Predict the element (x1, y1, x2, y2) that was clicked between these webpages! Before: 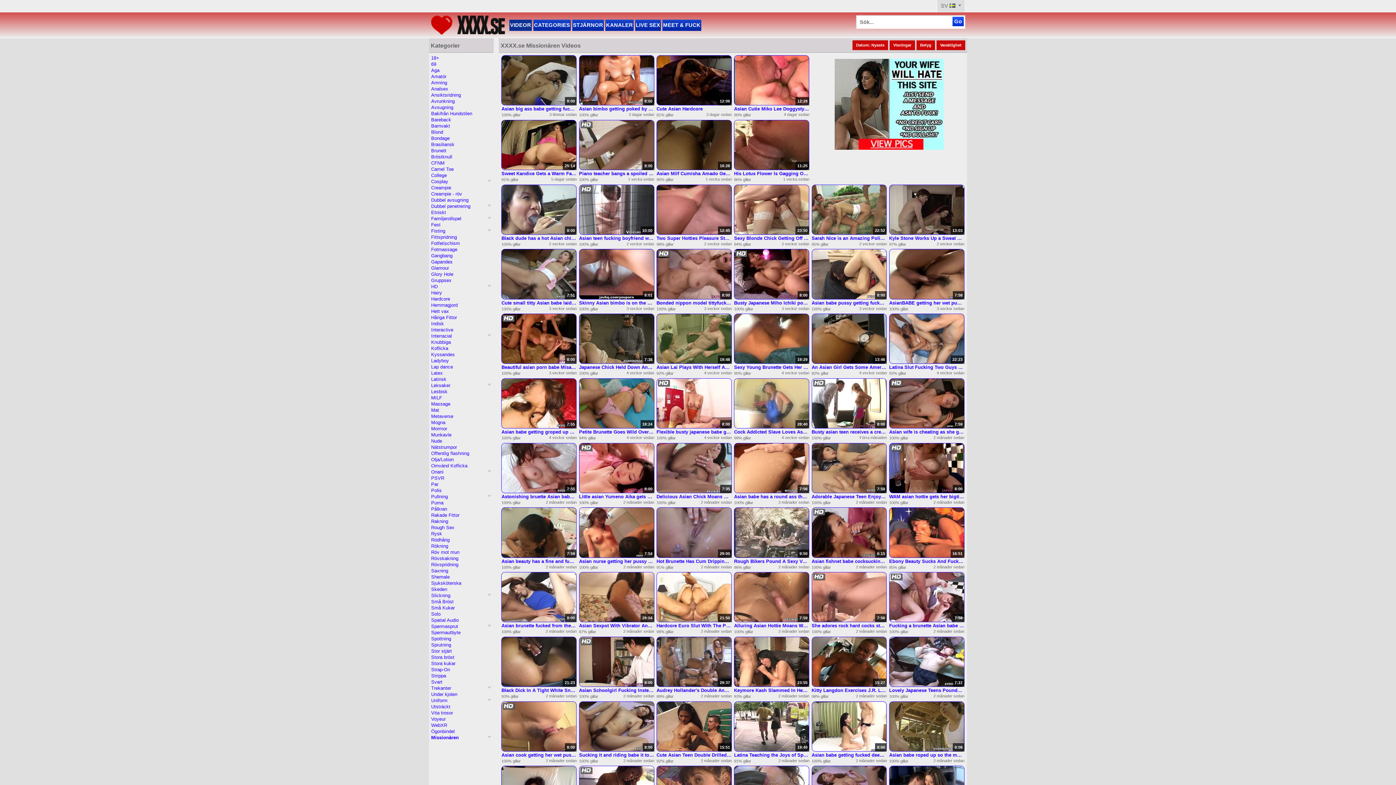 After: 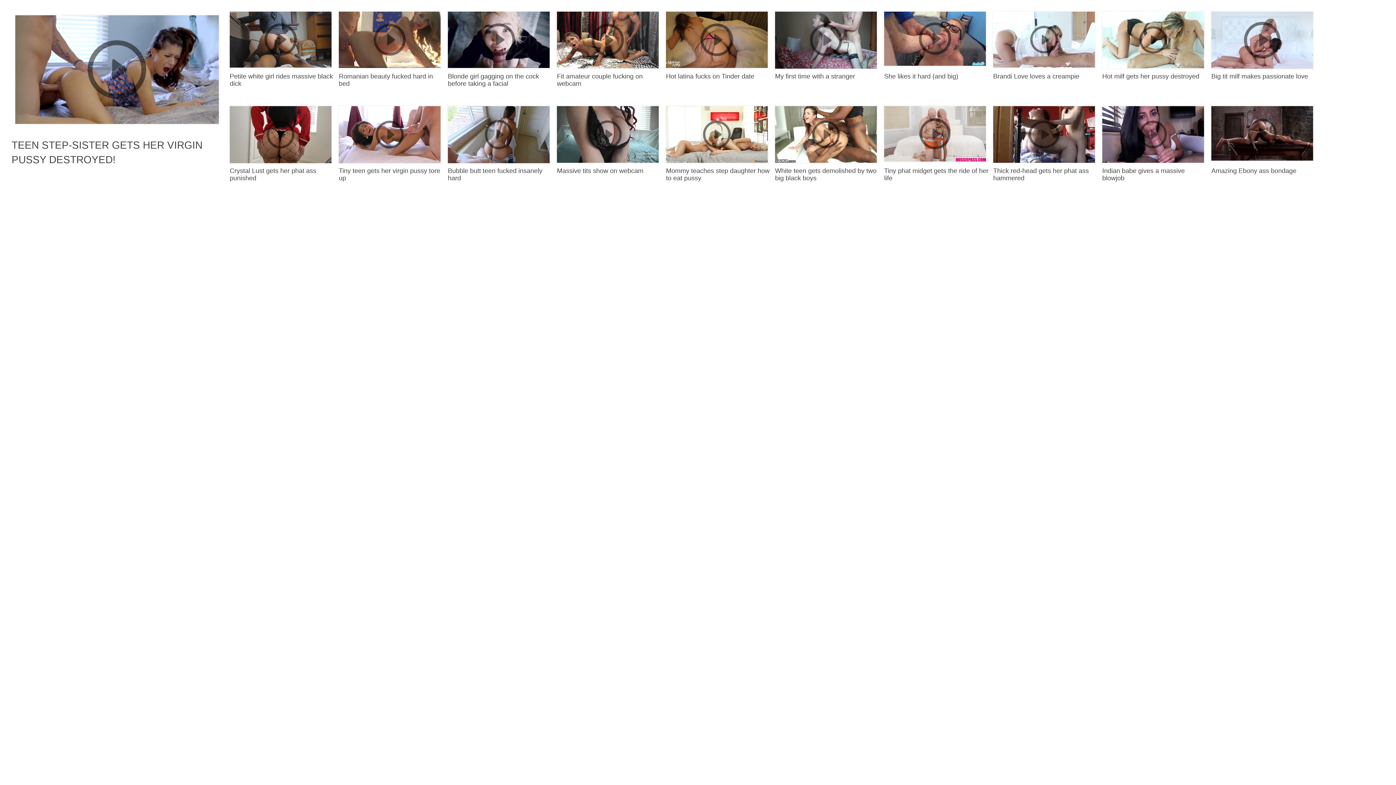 Action: label: Dubbel avsugning bbox: (431, 197, 491, 203)